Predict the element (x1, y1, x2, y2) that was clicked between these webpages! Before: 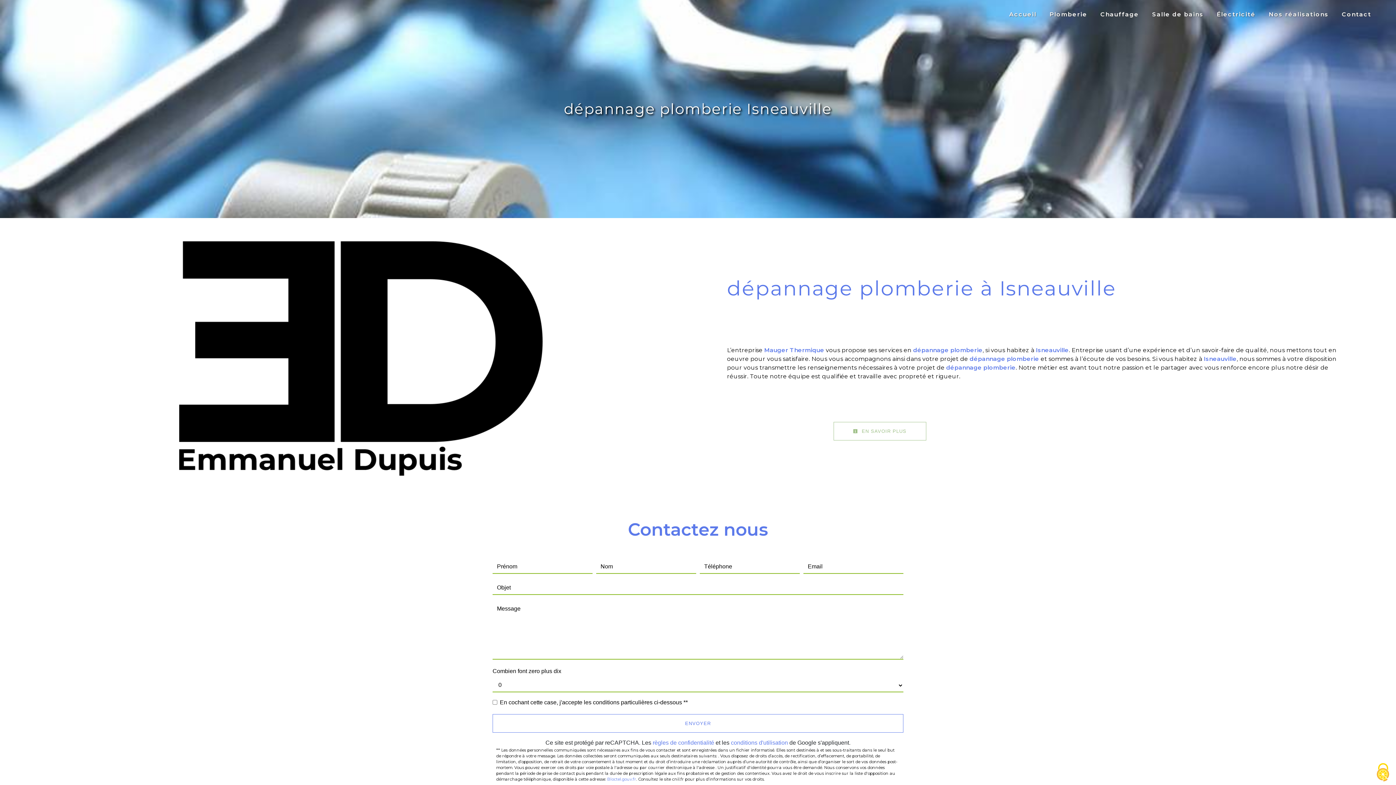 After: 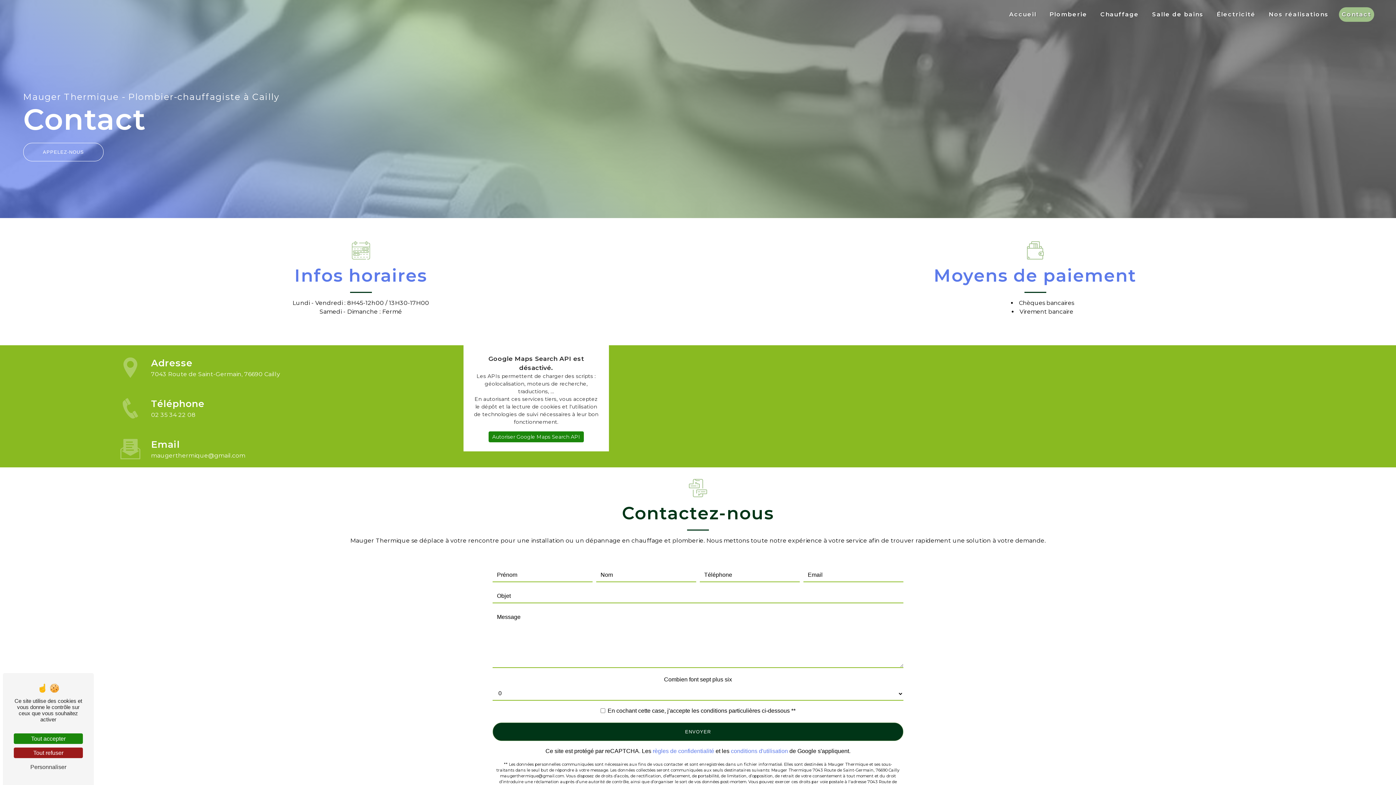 Action: bbox: (1339, 7, 1374, 21) label: Contact